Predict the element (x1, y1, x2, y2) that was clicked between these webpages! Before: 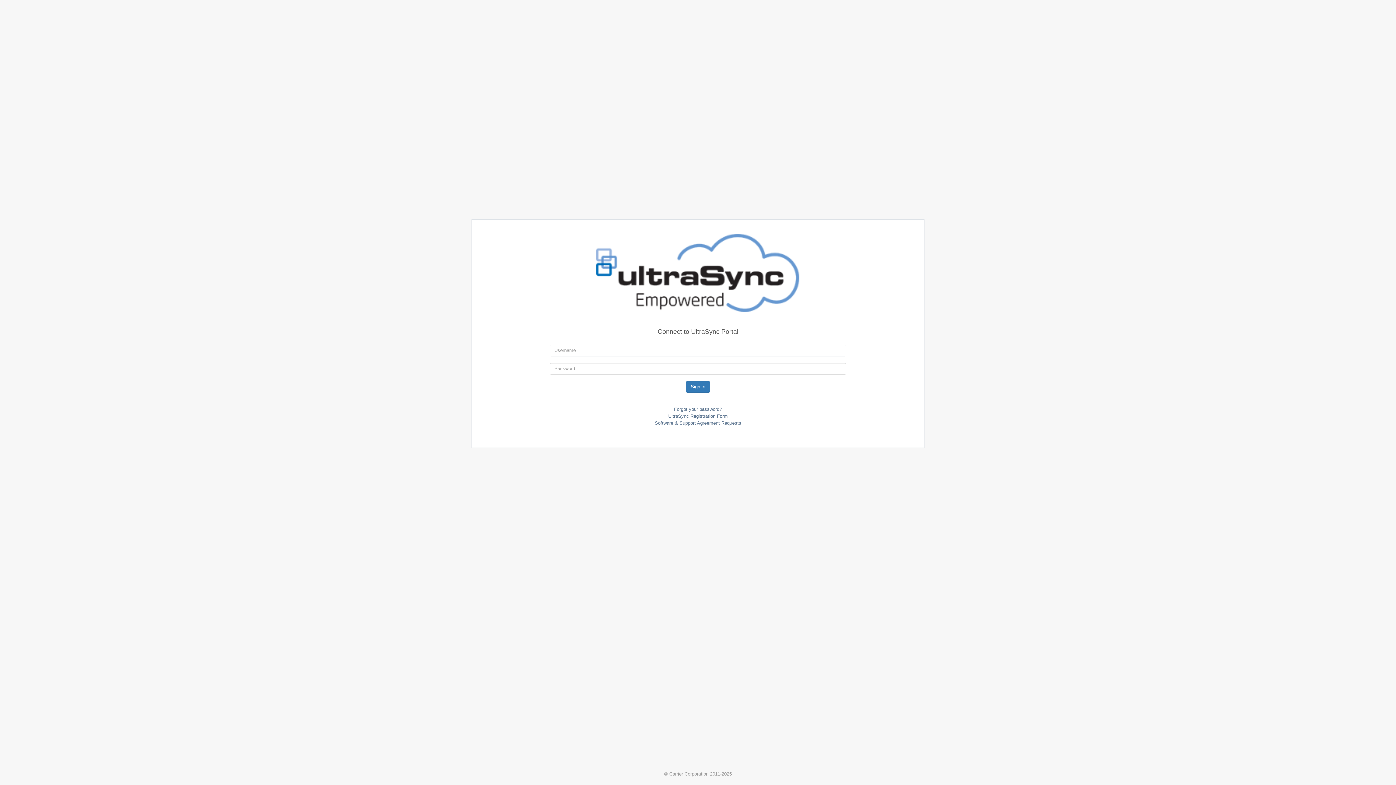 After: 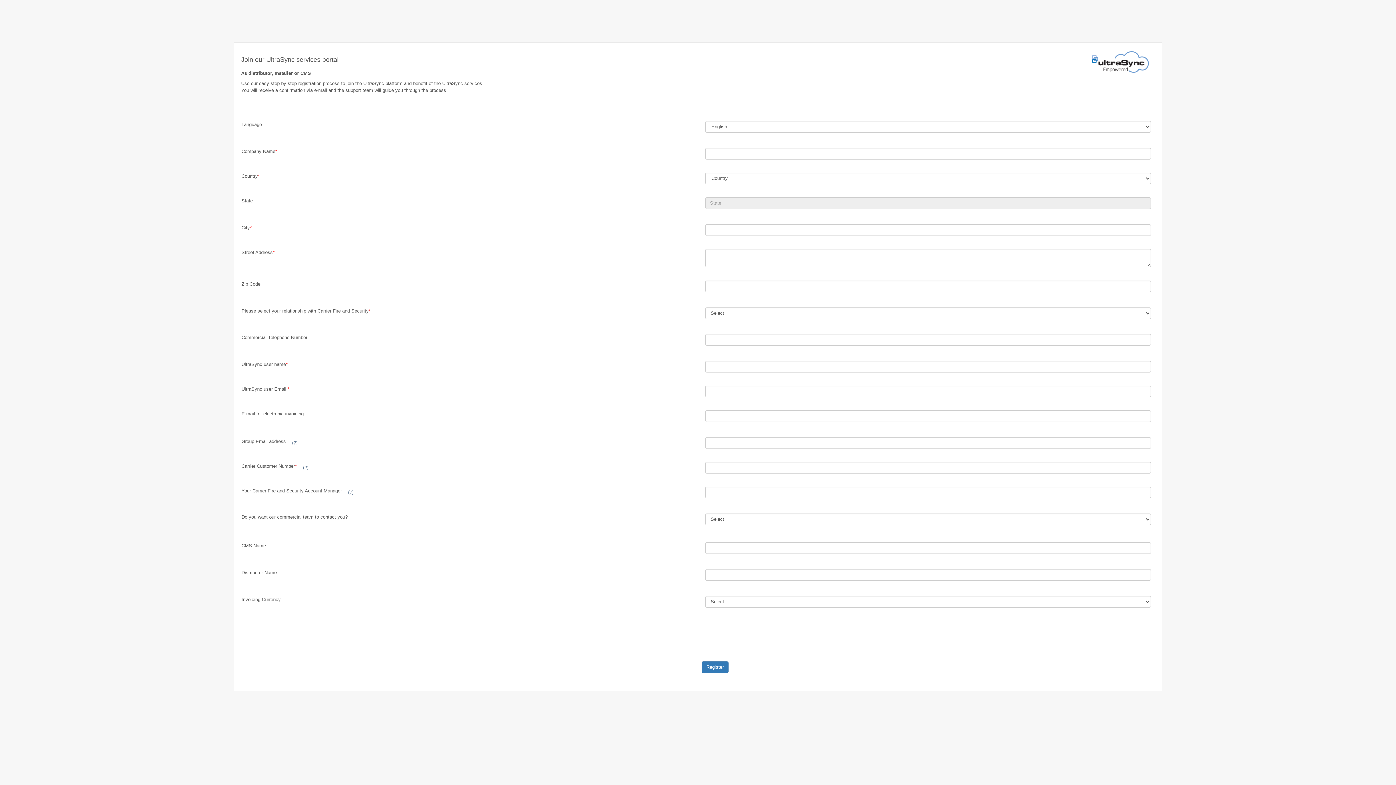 Action: bbox: (668, 413, 727, 419) label: UltraSync Registration Form